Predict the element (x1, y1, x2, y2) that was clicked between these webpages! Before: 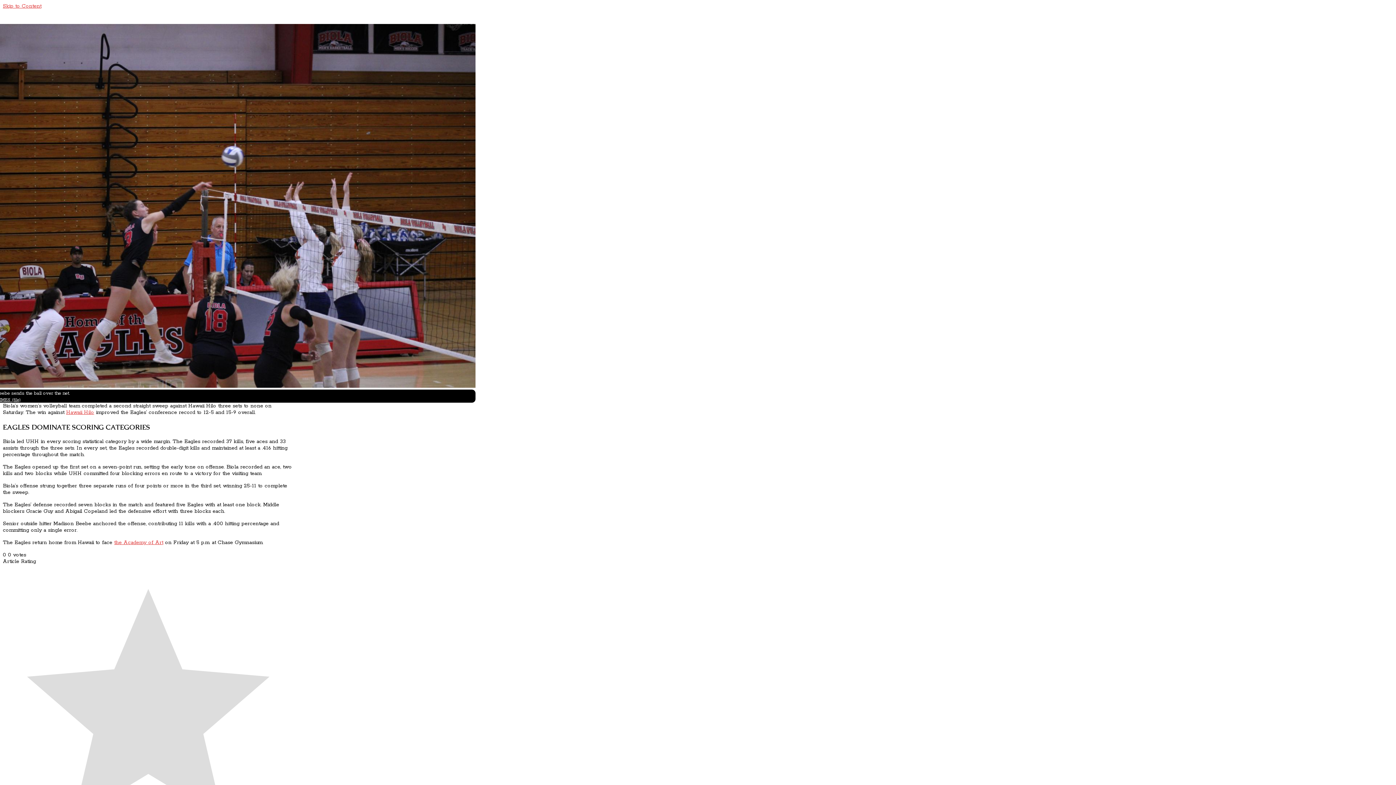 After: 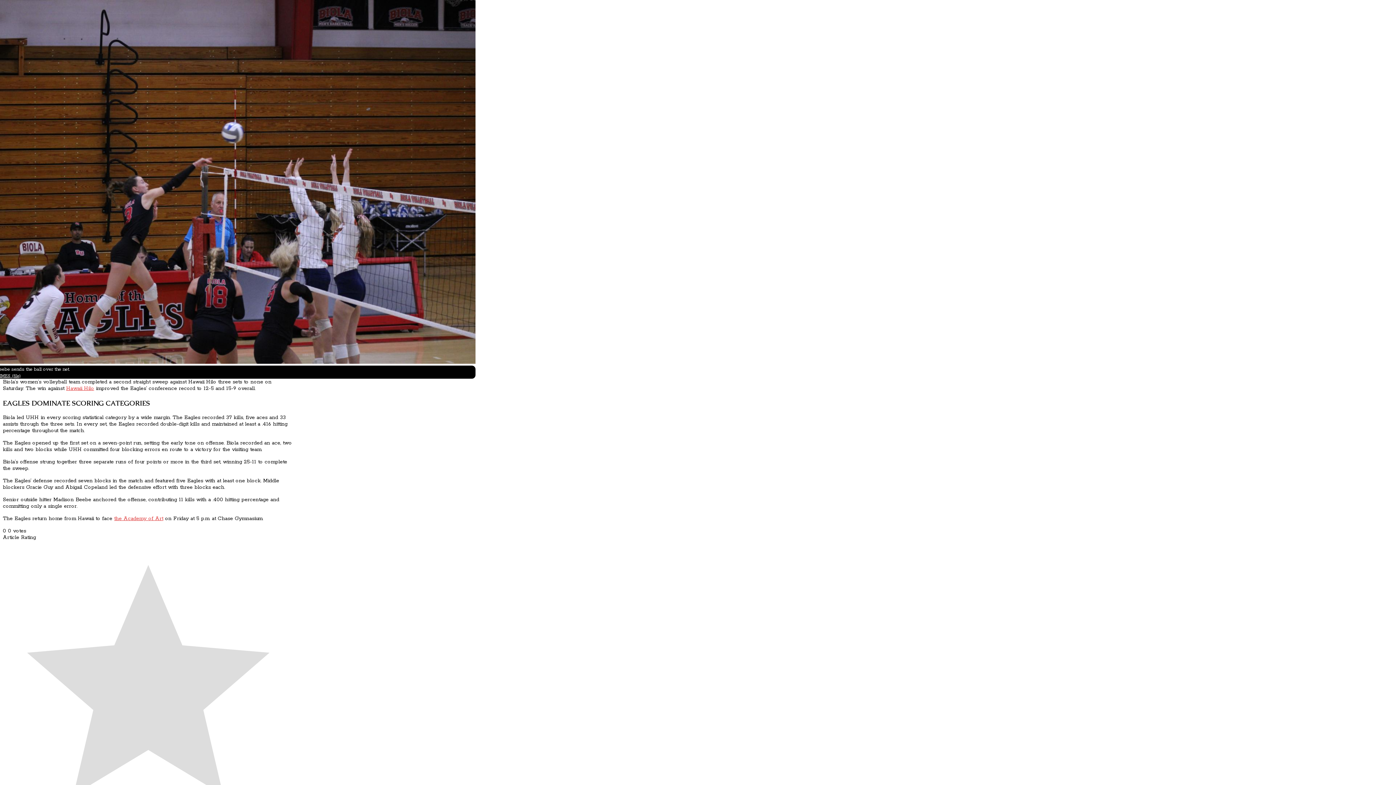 Action: label: Skip to Content bbox: (2, 2, 41, 9)